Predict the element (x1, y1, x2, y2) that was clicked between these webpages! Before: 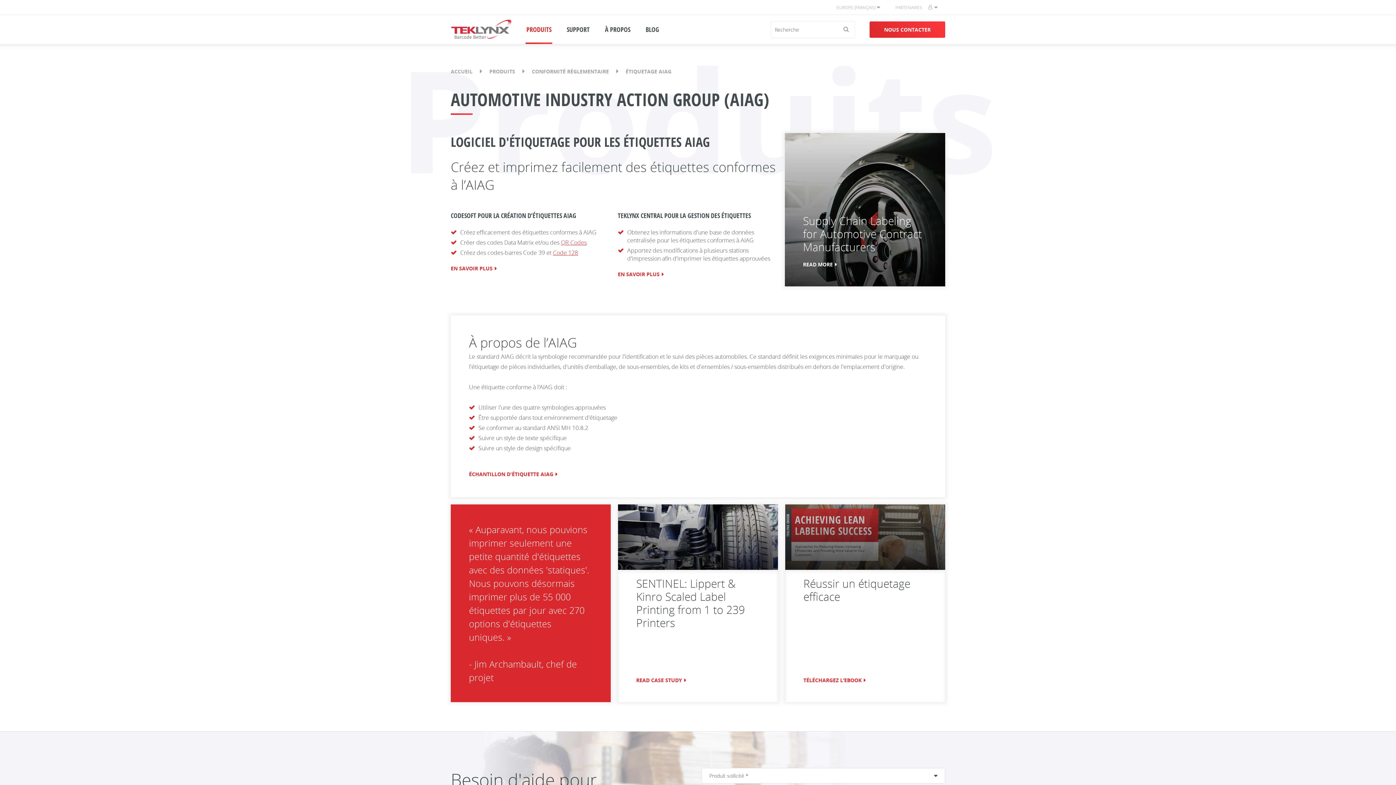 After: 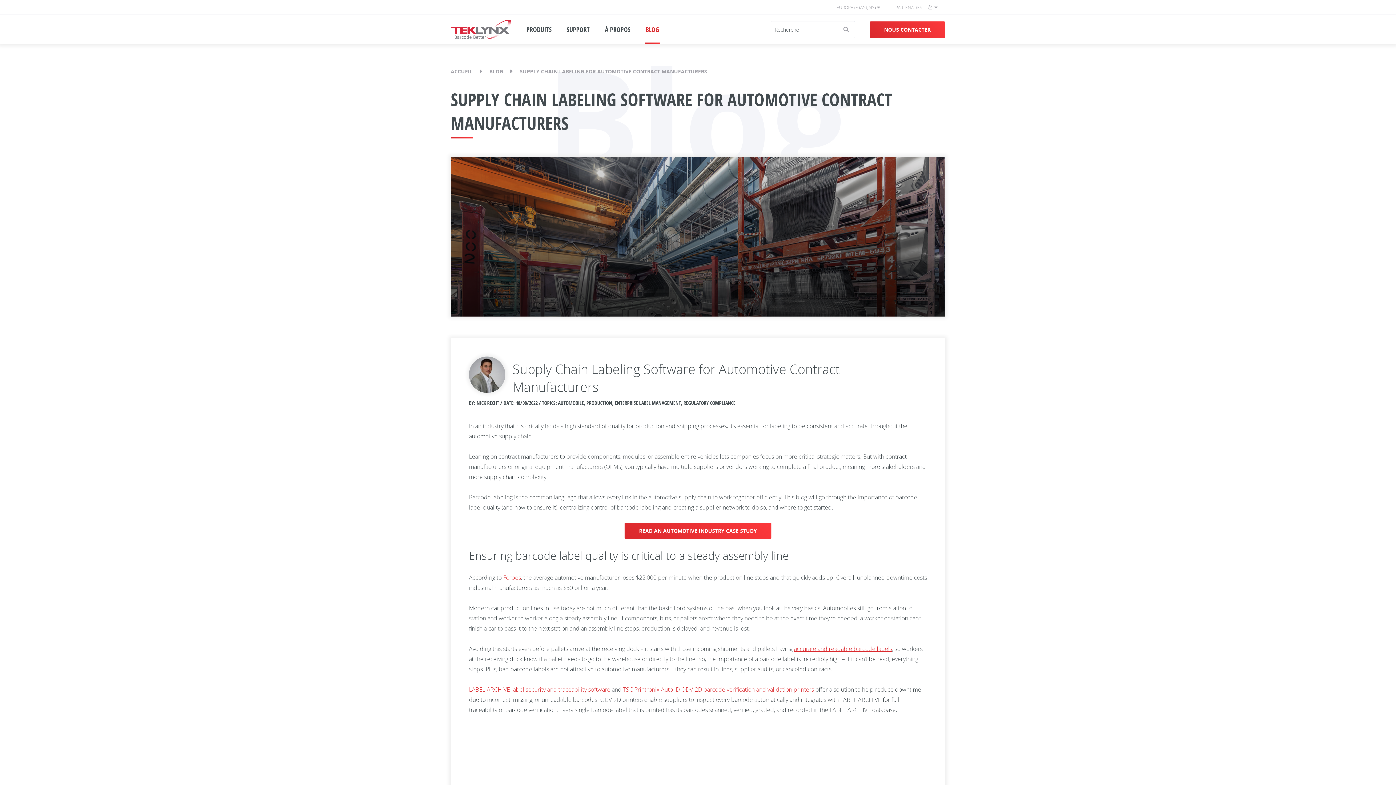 Action: label: READ MORE bbox: (803, 261, 837, 268)